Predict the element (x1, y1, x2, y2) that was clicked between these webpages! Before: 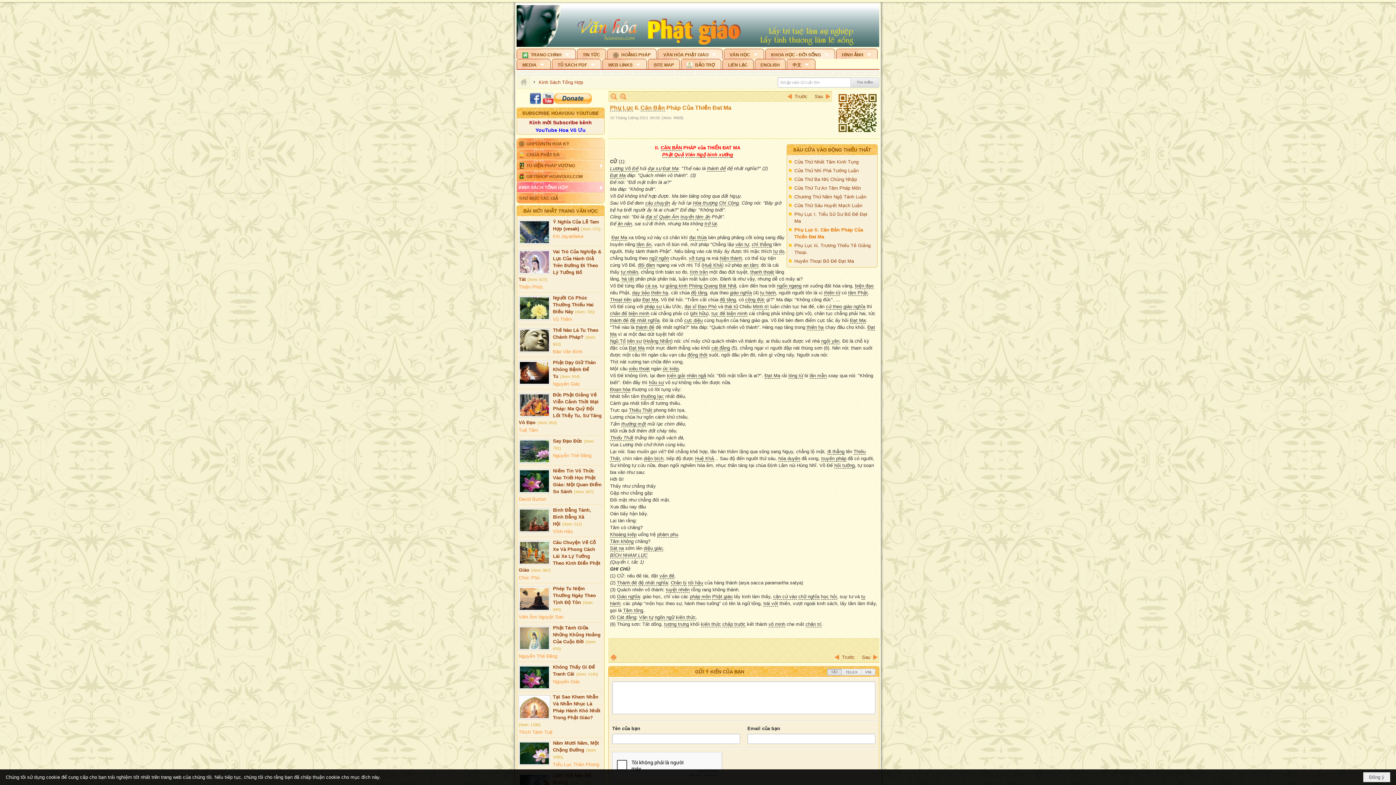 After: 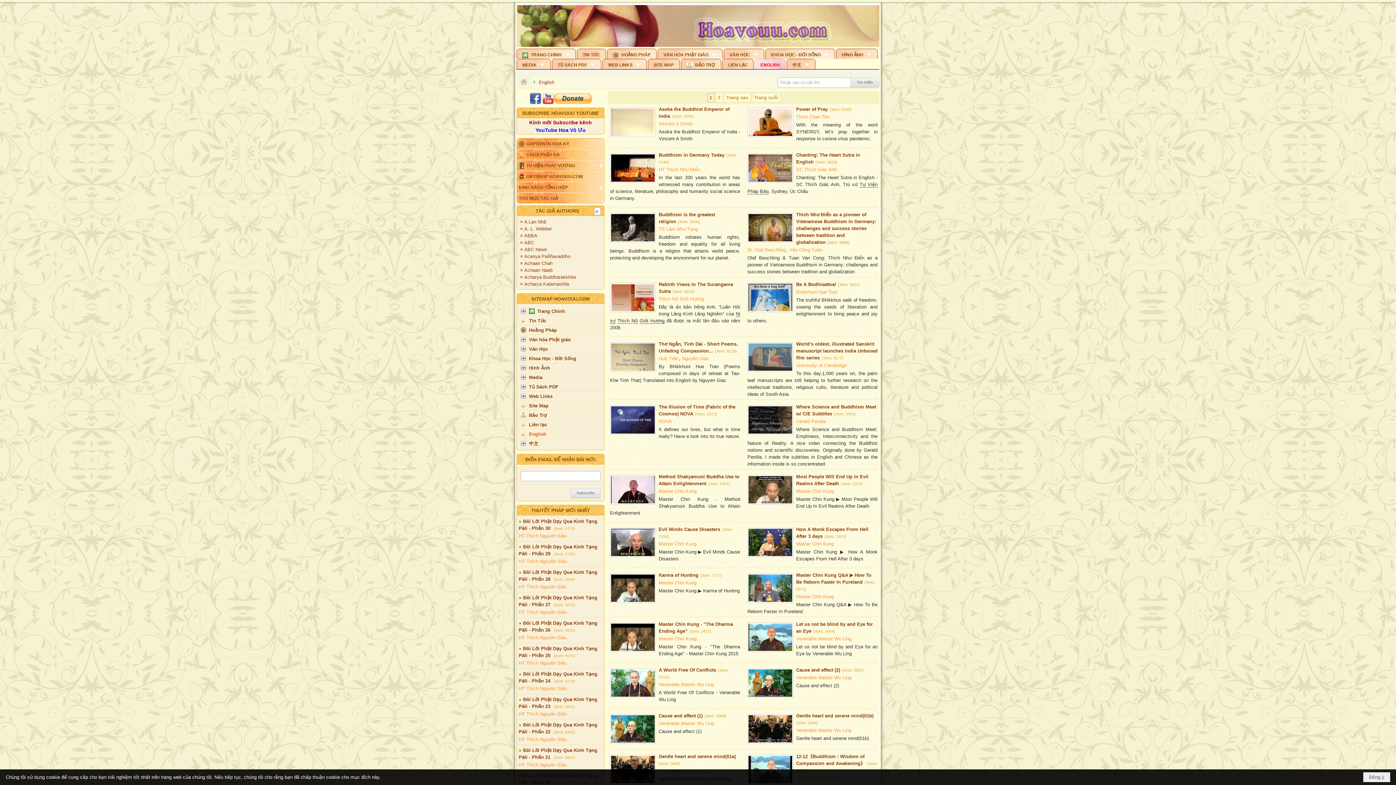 Action: label: ENGLISH bbox: (754, 58, 785, 69)